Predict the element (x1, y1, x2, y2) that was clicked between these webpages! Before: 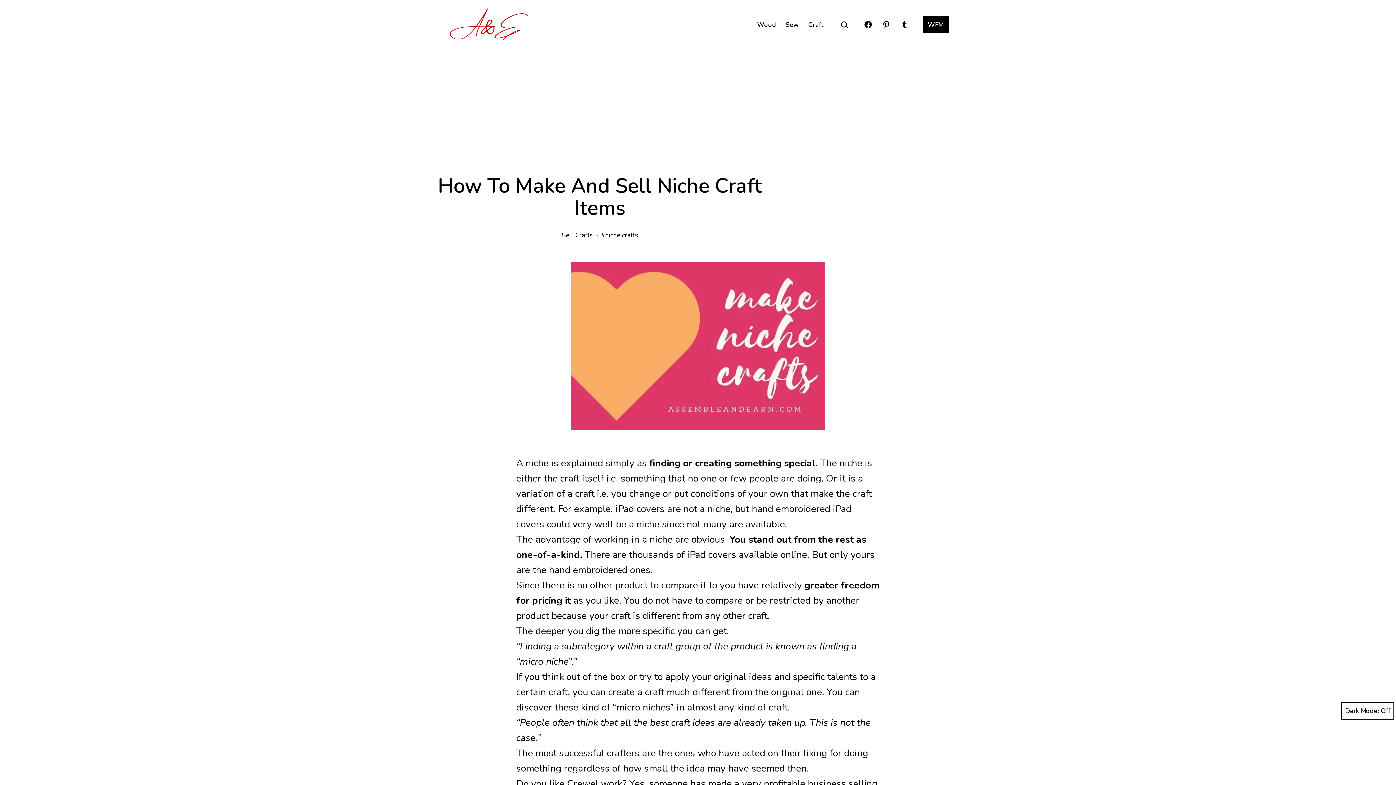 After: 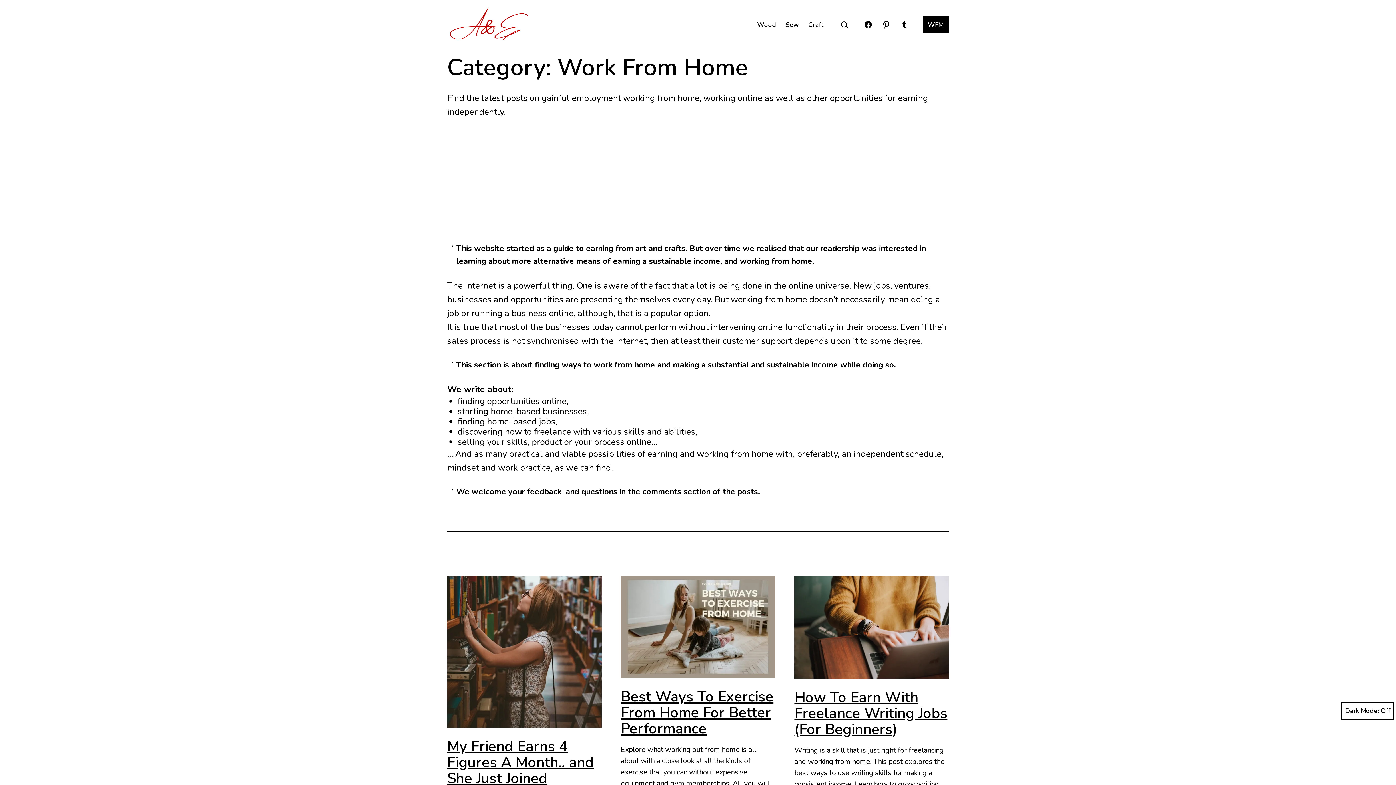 Action: bbox: (923, 16, 949, 33) label: WFM